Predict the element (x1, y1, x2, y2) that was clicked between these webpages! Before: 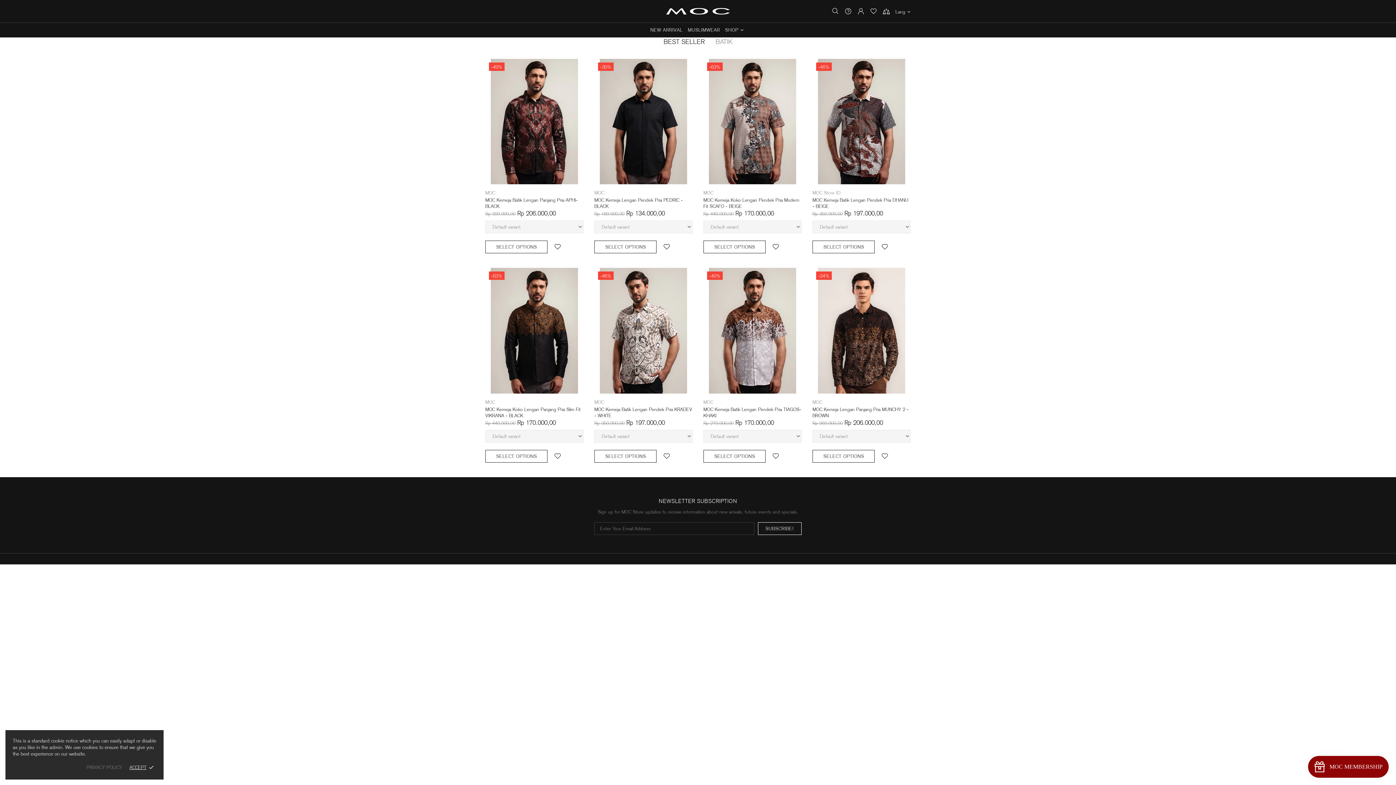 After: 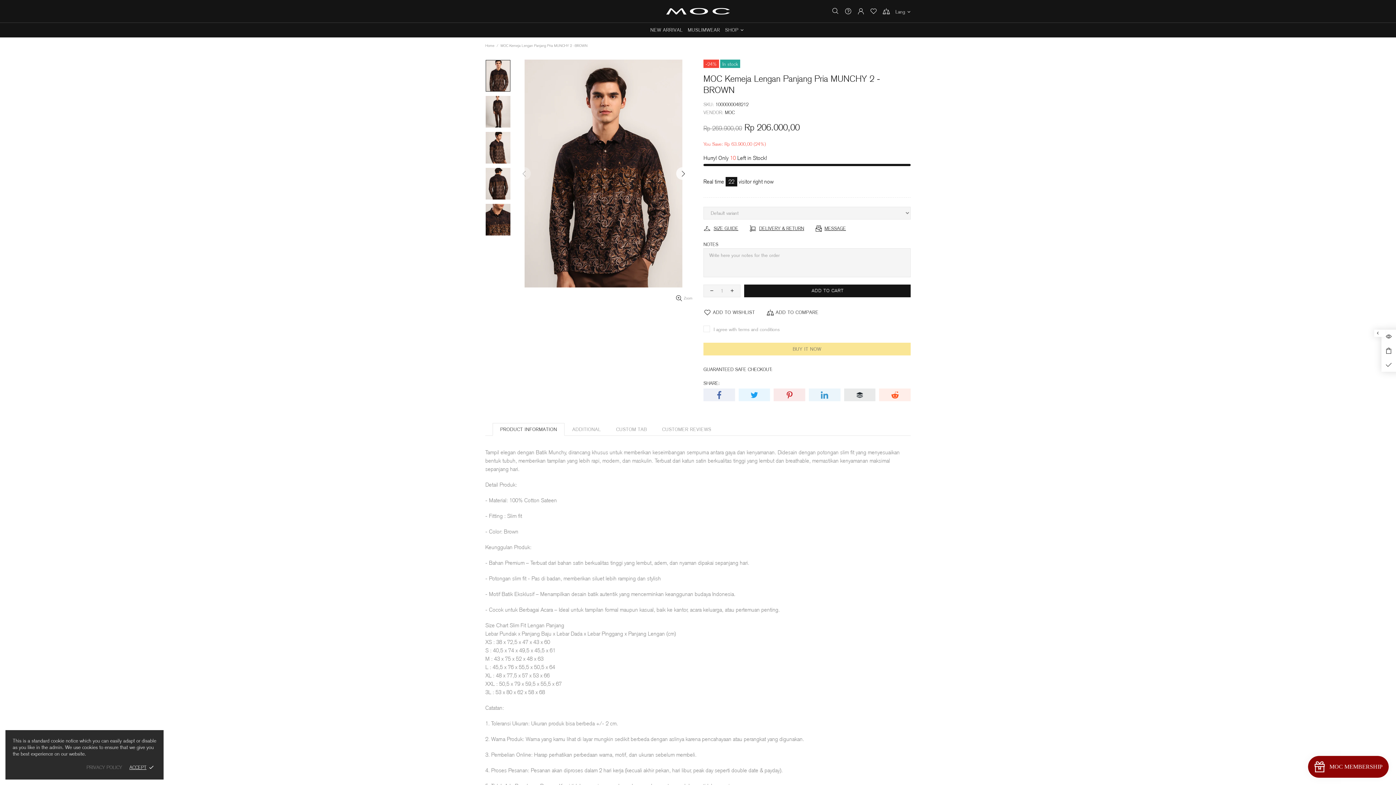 Action: label: MOC Kemeja Lengan Panjang Pria MUNCHY 2 -BROWN bbox: (812, 406, 910, 418)